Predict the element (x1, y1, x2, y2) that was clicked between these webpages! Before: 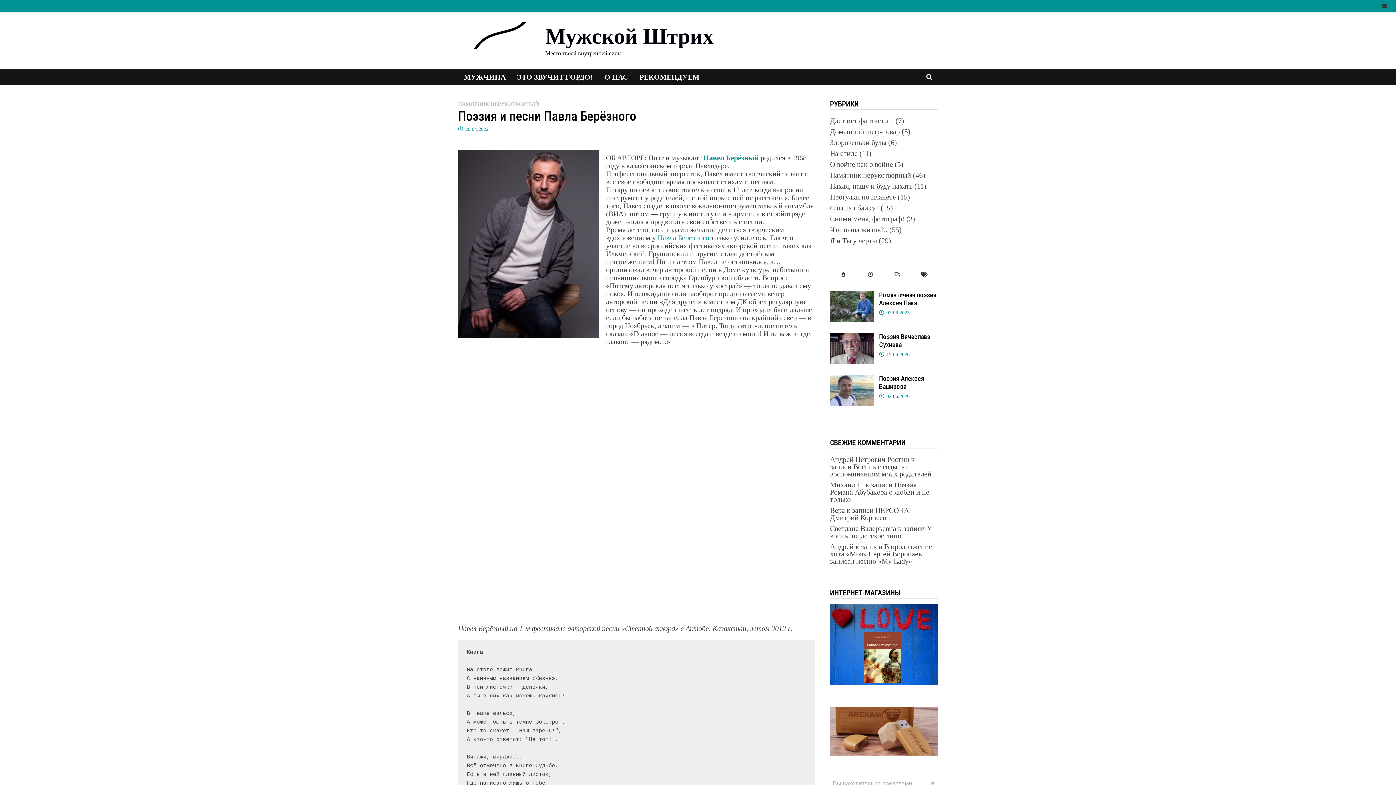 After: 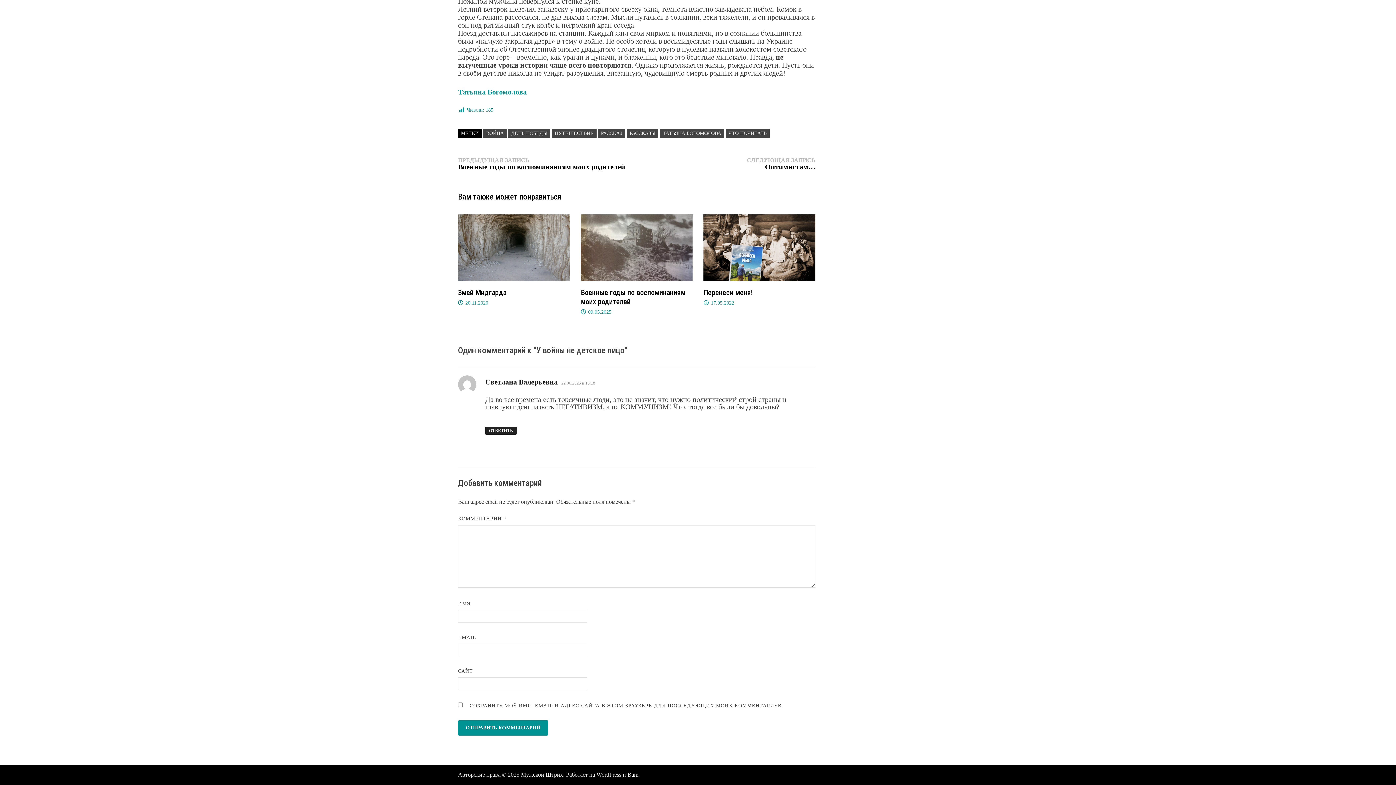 Action: bbox: (830, 524, 932, 540) label: У войны не детское лицо